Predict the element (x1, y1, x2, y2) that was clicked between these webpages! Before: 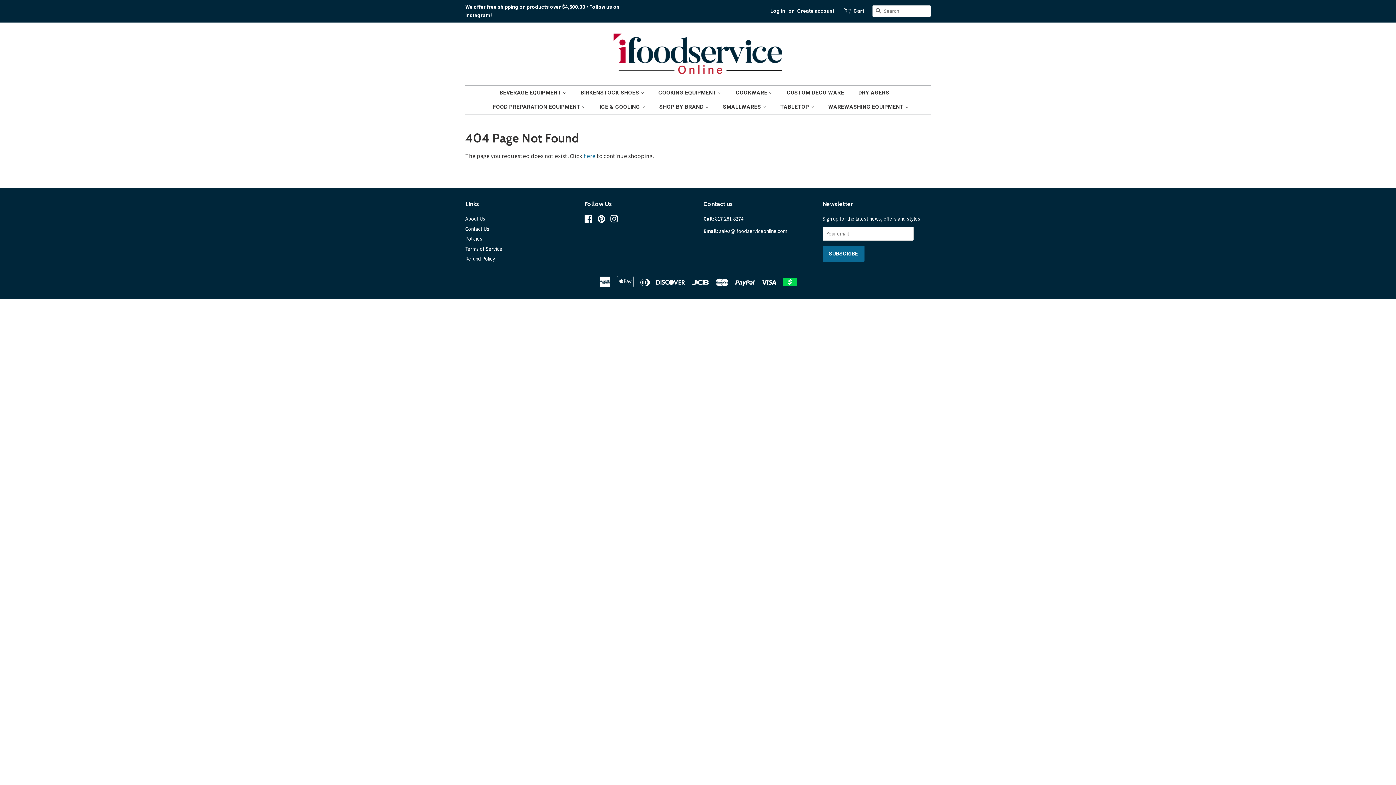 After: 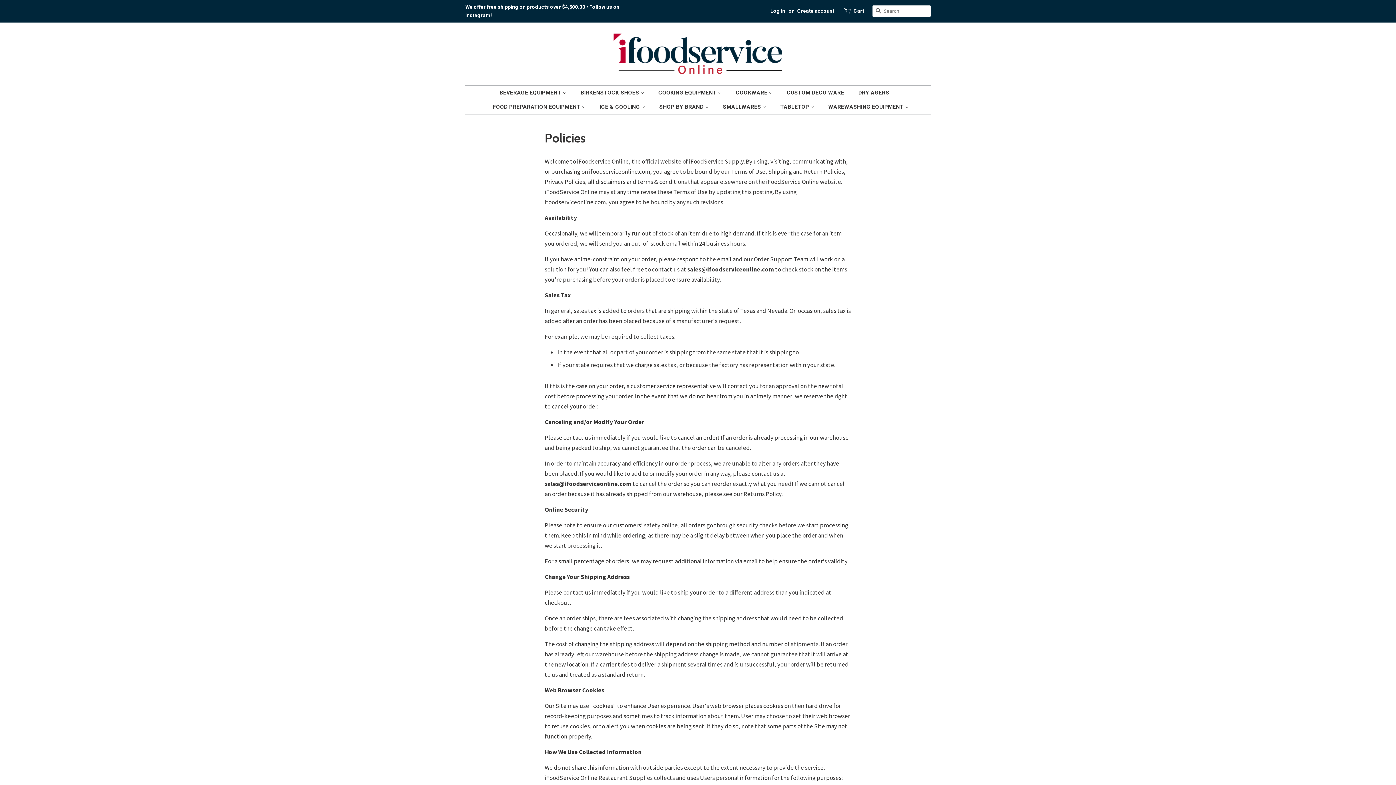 Action: label: Policies bbox: (465, 235, 482, 242)